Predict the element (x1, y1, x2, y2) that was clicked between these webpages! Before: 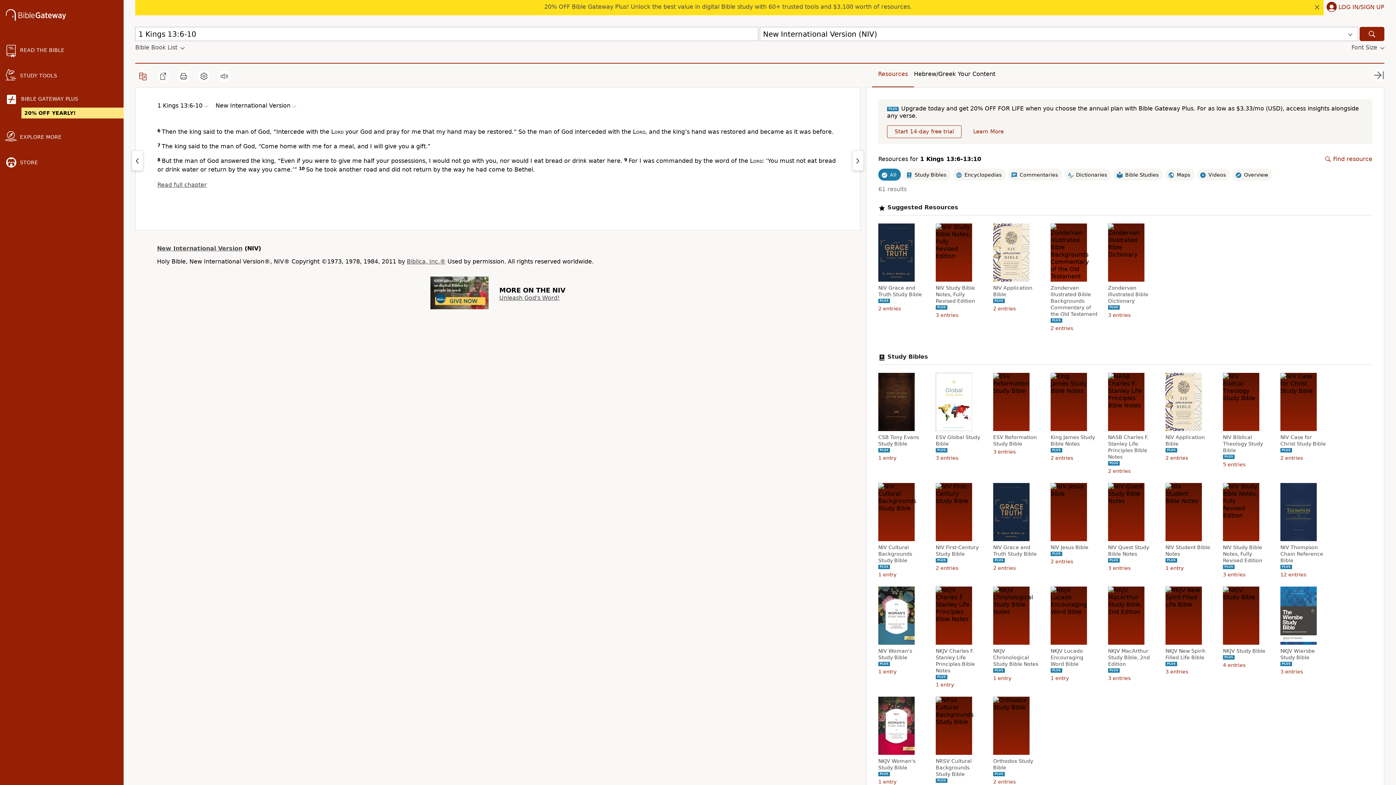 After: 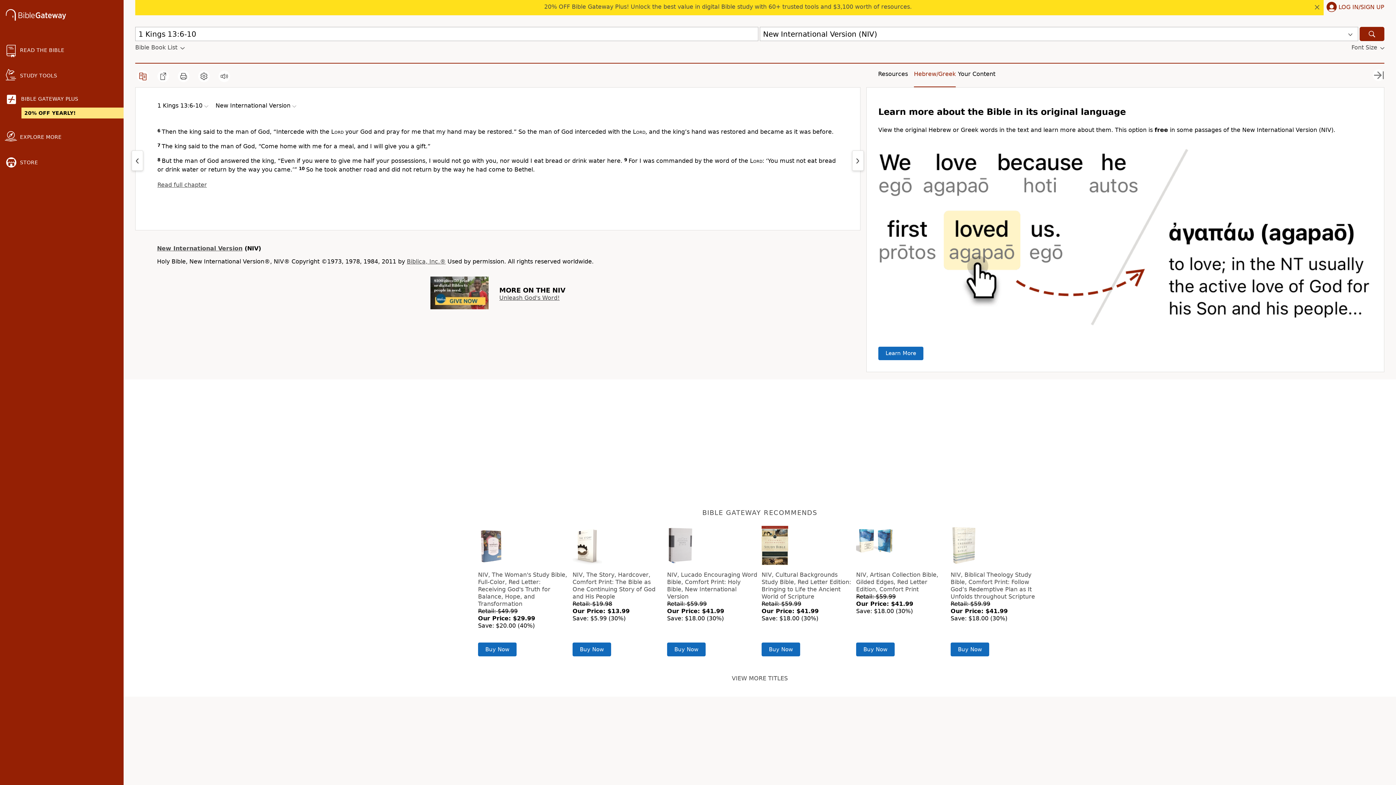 Action: bbox: (914, 70, 956, 77) label: Hebrew/Greek